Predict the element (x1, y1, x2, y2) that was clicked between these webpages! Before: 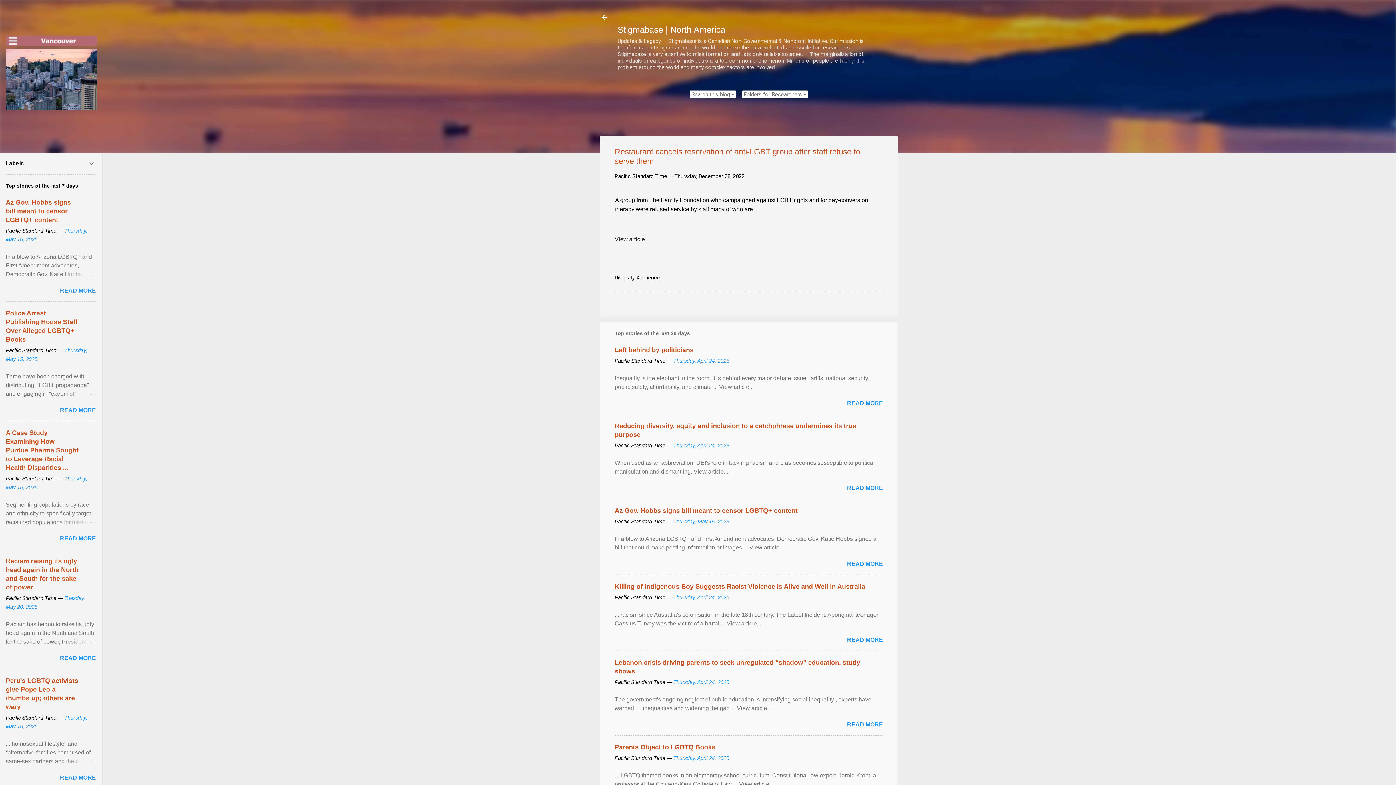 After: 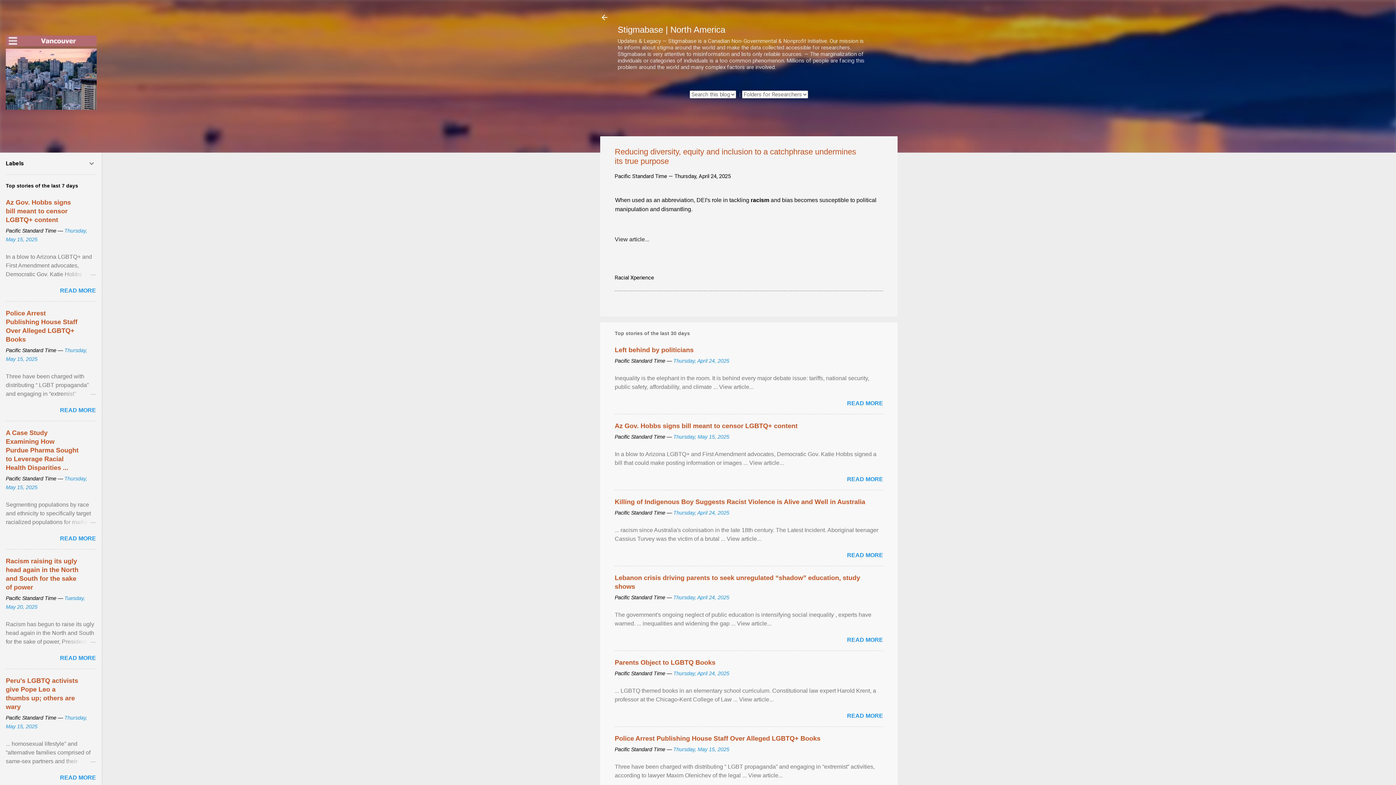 Action: label: READ MORE bbox: (847, 485, 883, 491)